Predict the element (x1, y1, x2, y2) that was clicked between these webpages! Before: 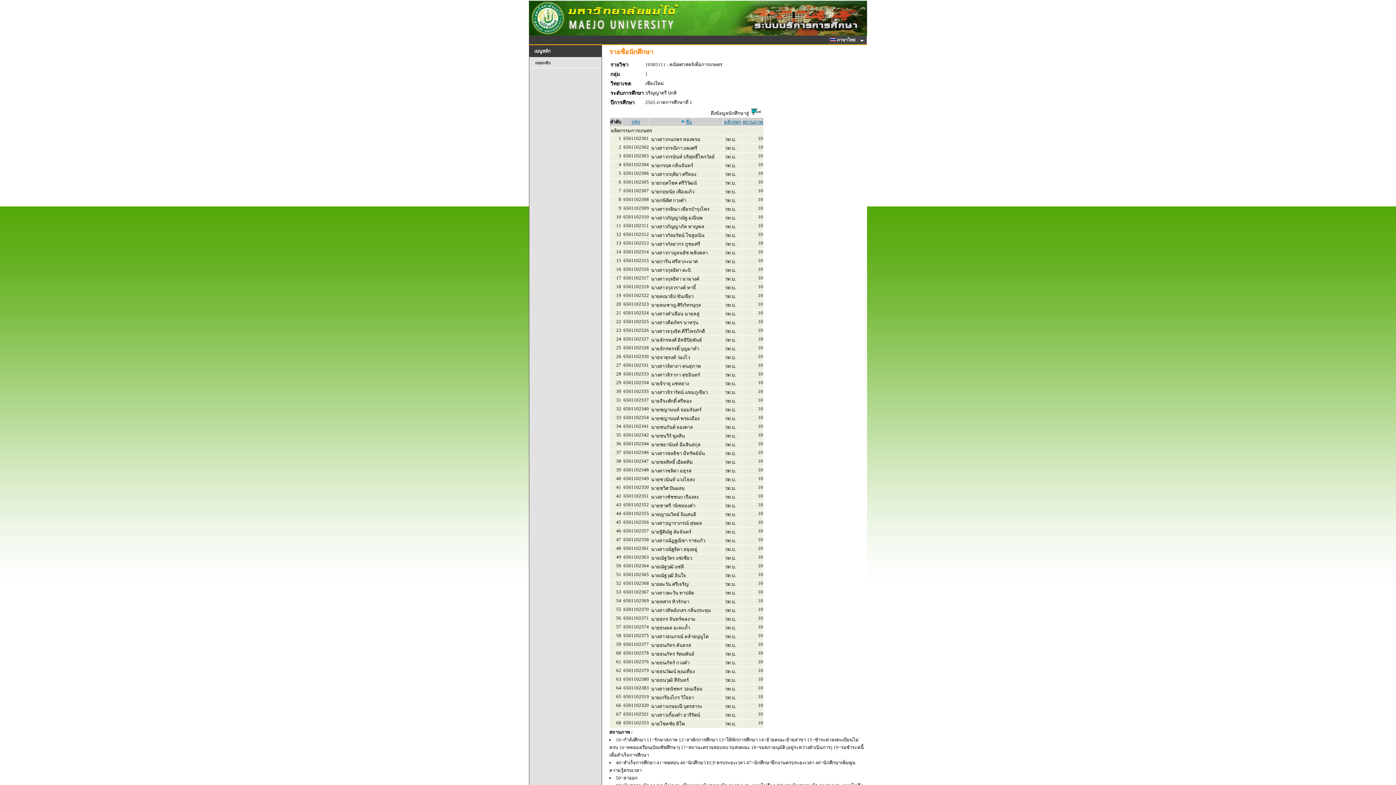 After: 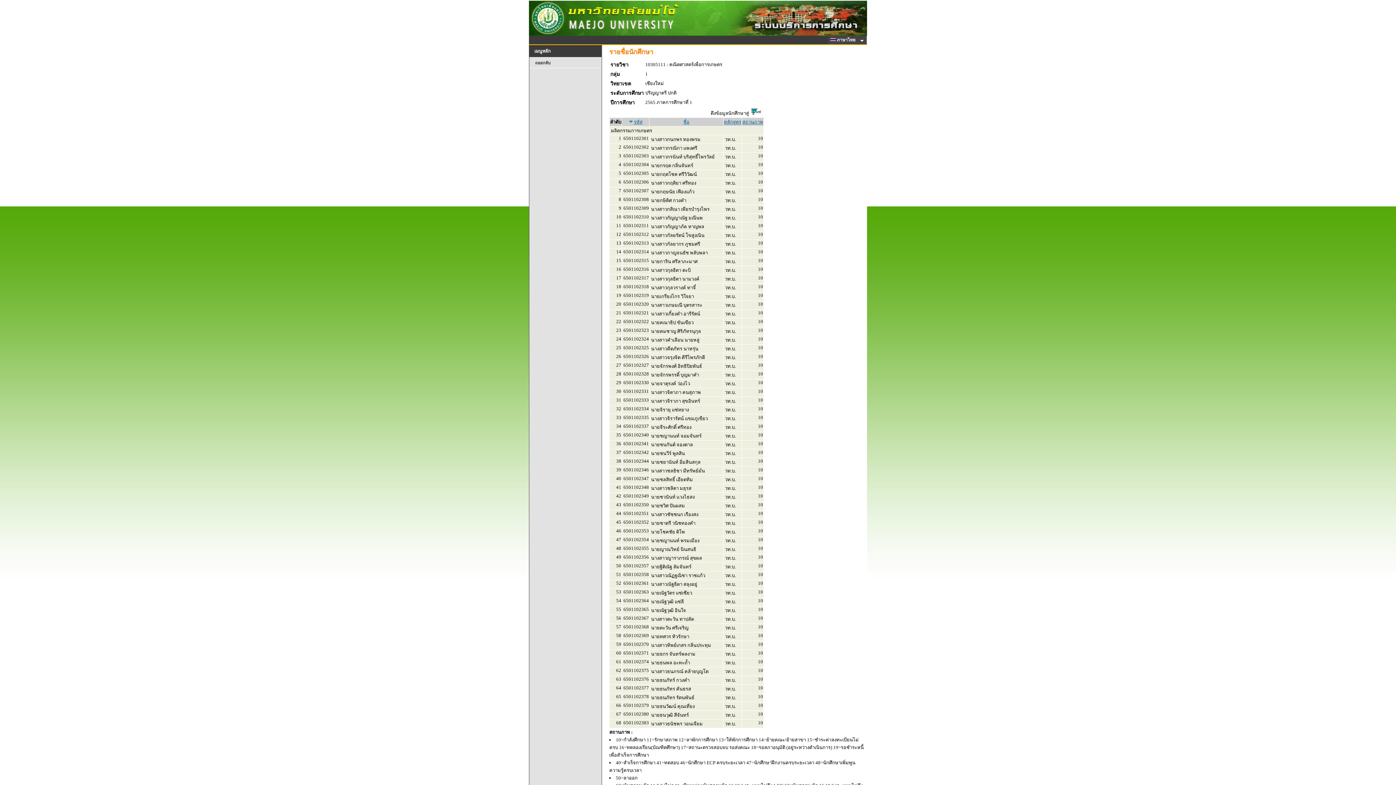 Action: bbox: (631, 119, 640, 124) label: รหัส